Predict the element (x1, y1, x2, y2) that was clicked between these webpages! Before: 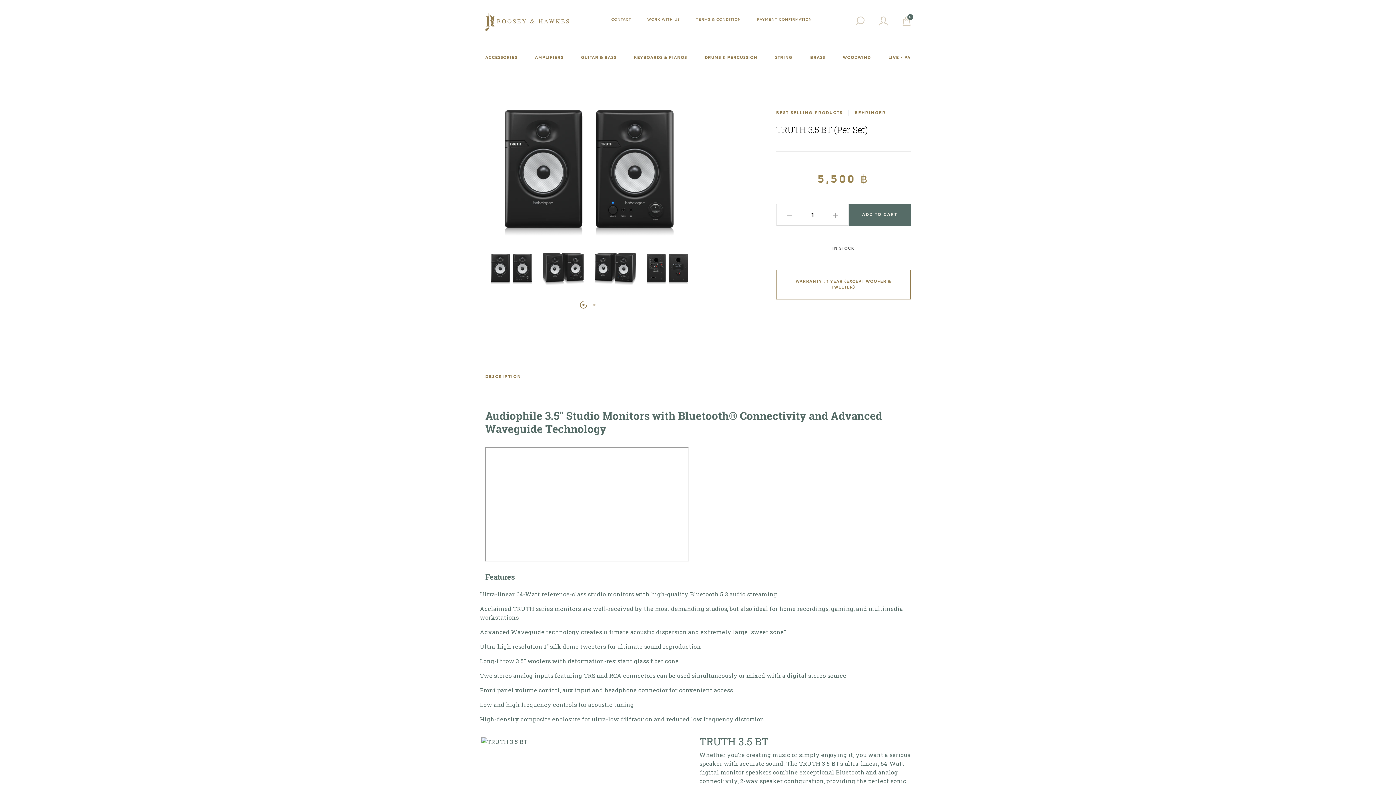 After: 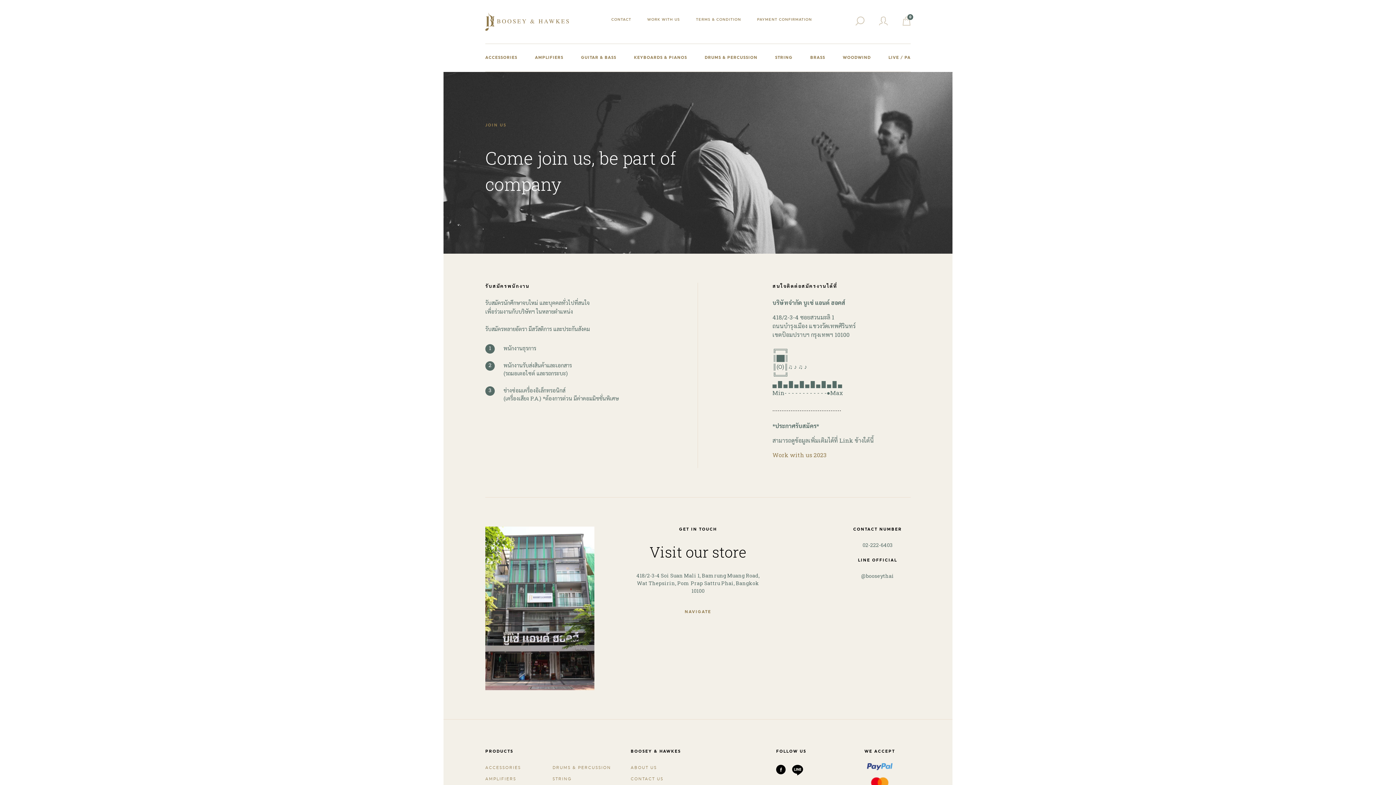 Action: bbox: (647, 17, 680, 21) label: WORK WITH US